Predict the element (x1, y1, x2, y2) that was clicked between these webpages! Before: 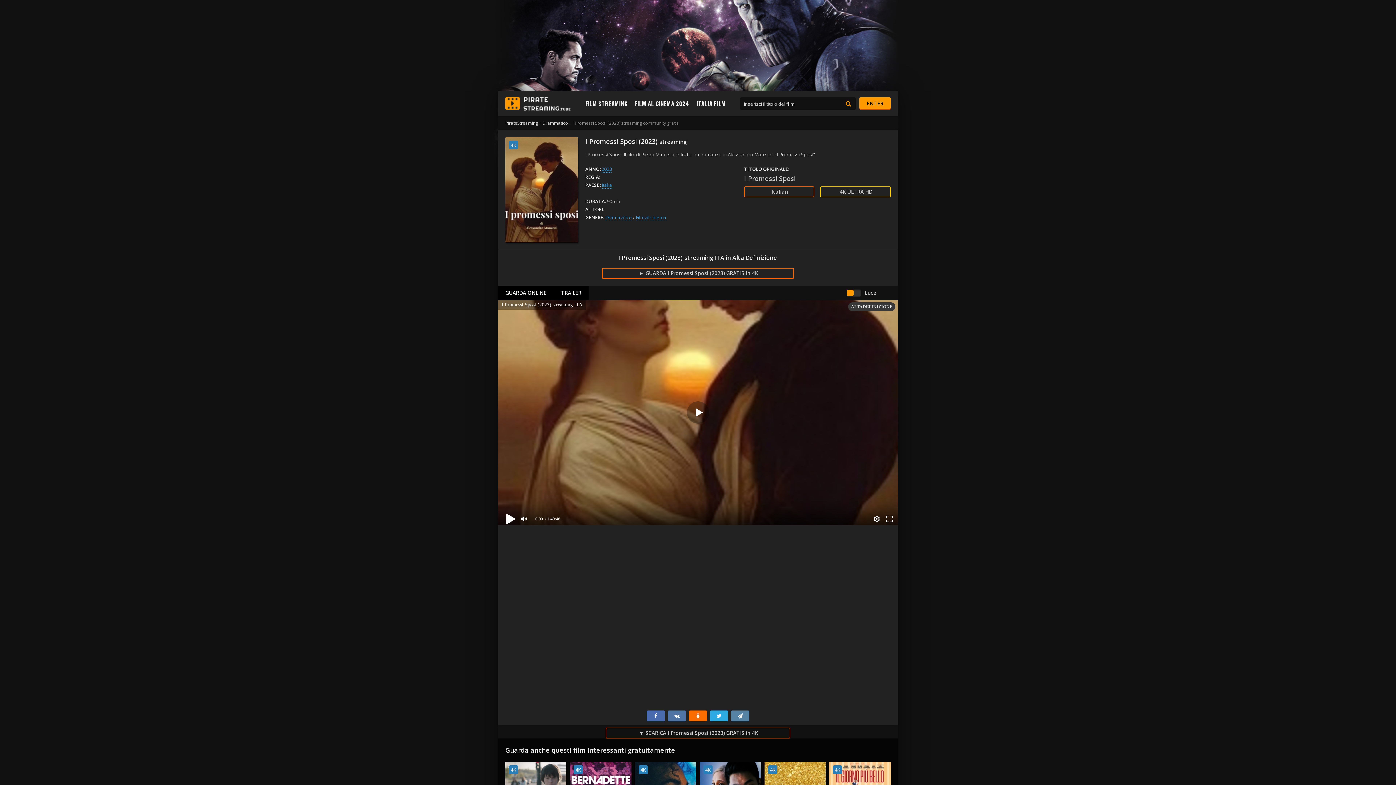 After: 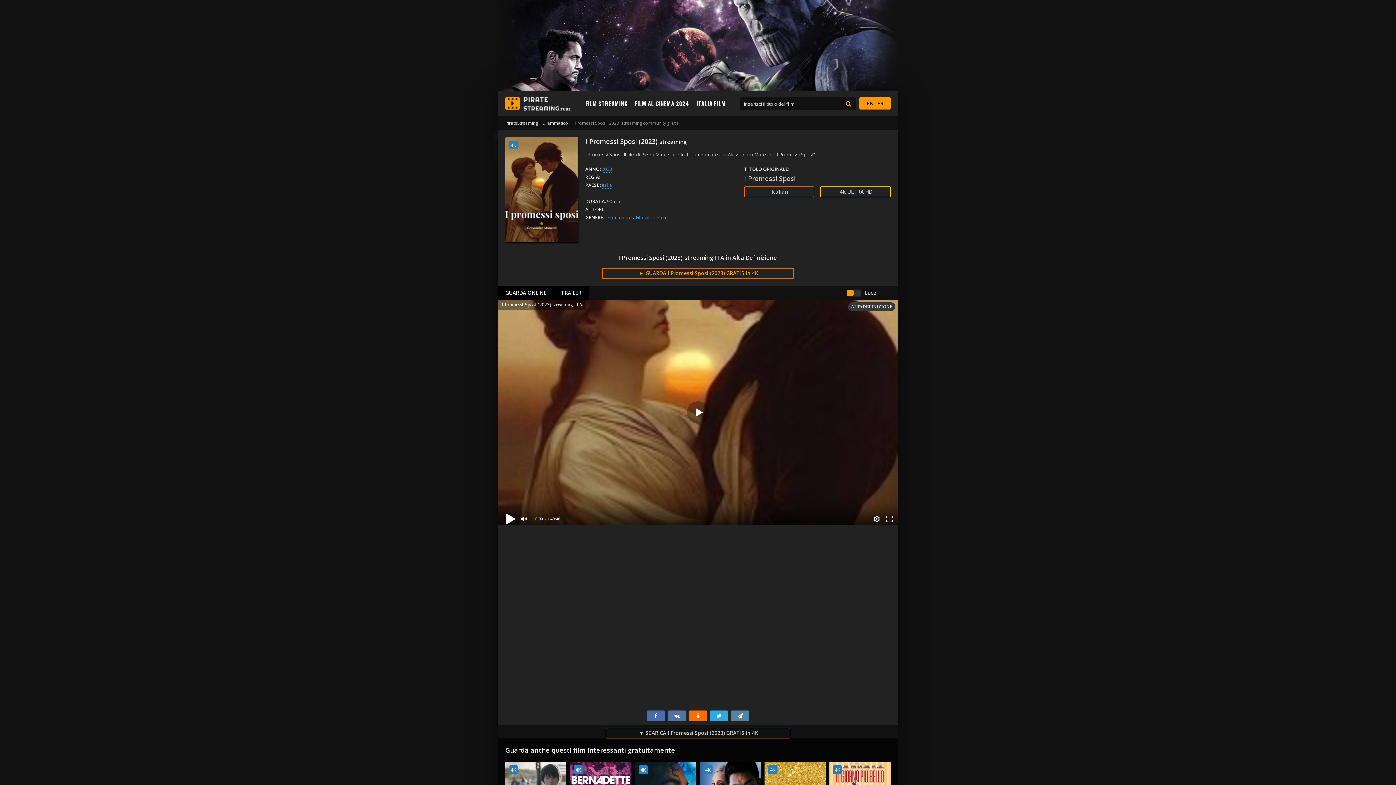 Action: label: ► GUARDA I Promessi Sposi (2023) GRATIS in 4K bbox: (639, 269, 758, 276)